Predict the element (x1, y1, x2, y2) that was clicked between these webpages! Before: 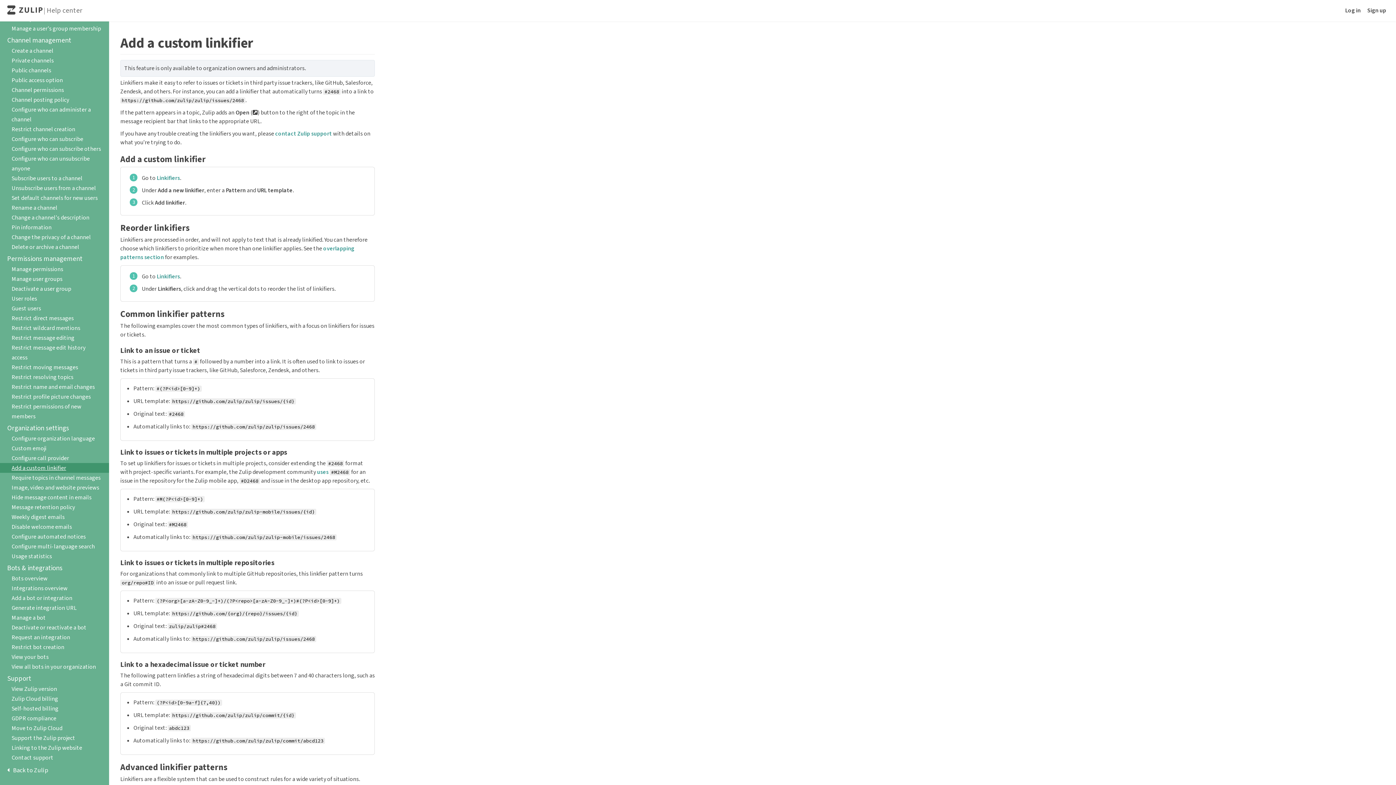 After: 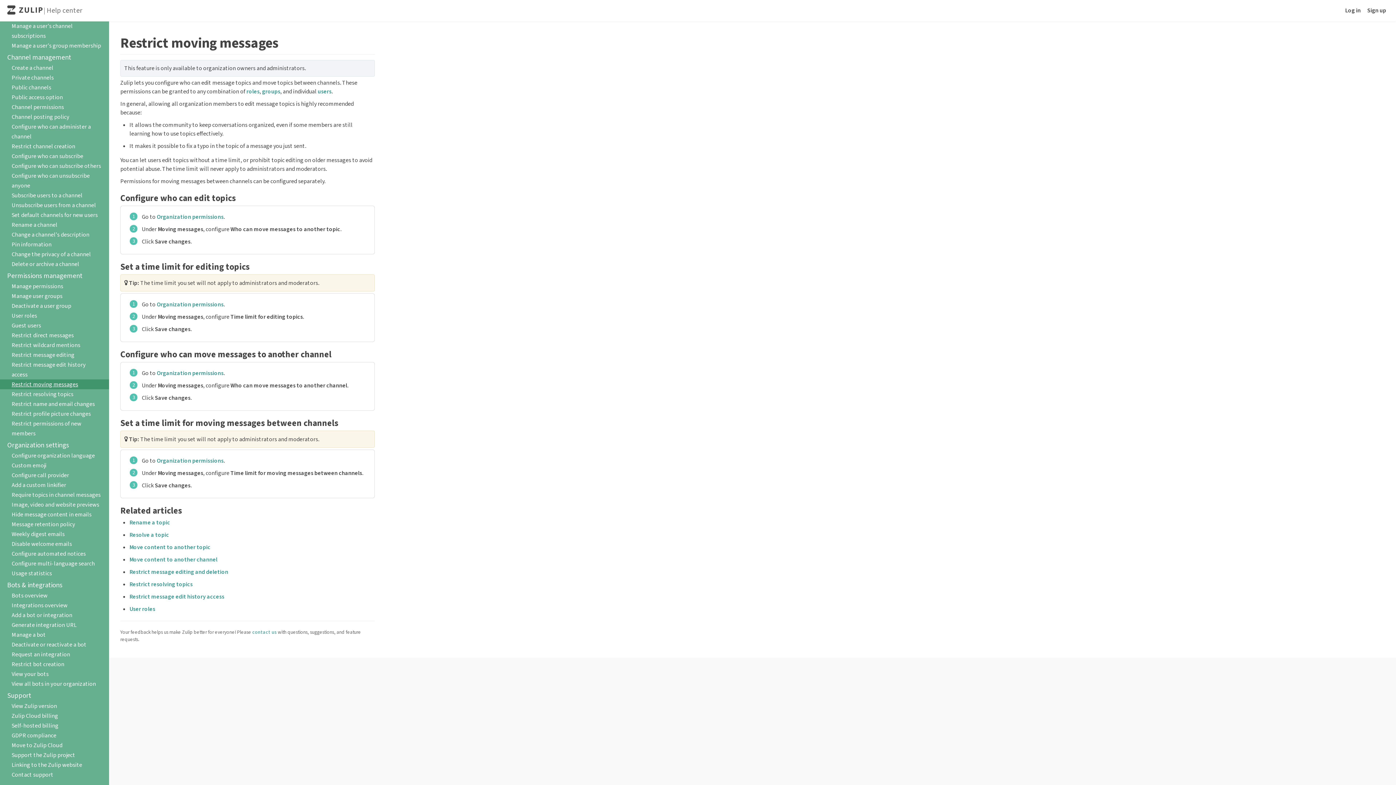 Action: bbox: (0, 362, 109, 372) label: Restrict moving messages